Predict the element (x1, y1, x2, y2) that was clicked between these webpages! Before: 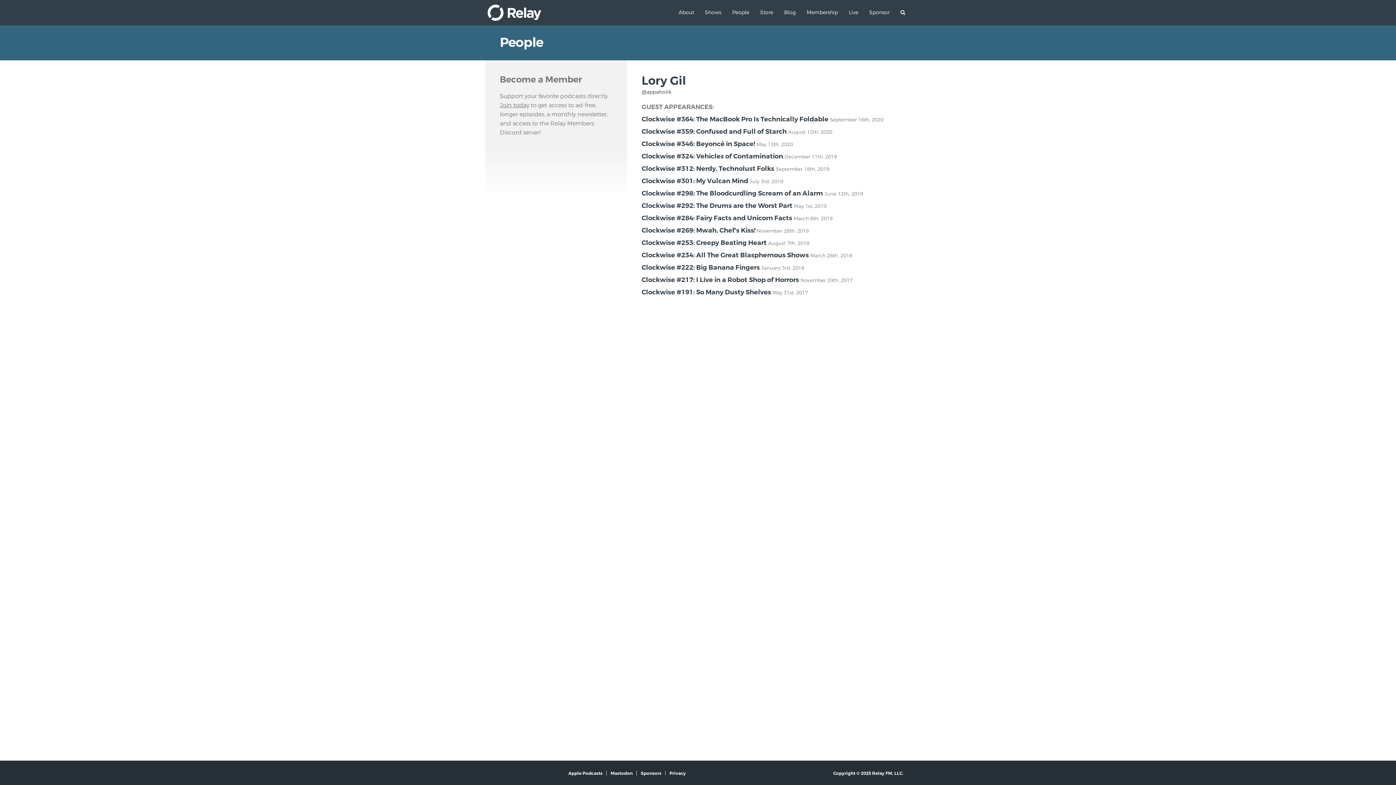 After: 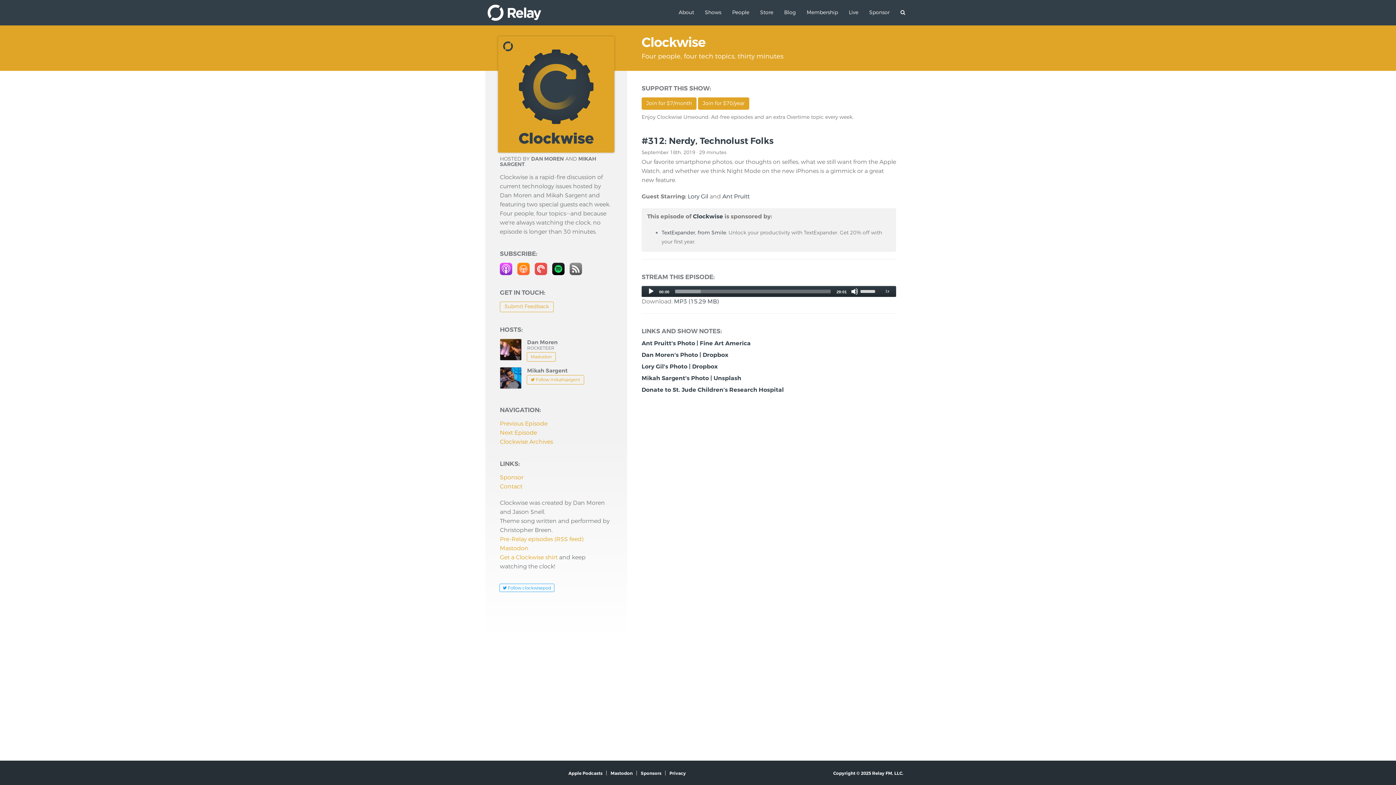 Action: bbox: (641, 164, 774, 173) label: Clockwise #312: Nerdy, Technolust Folks